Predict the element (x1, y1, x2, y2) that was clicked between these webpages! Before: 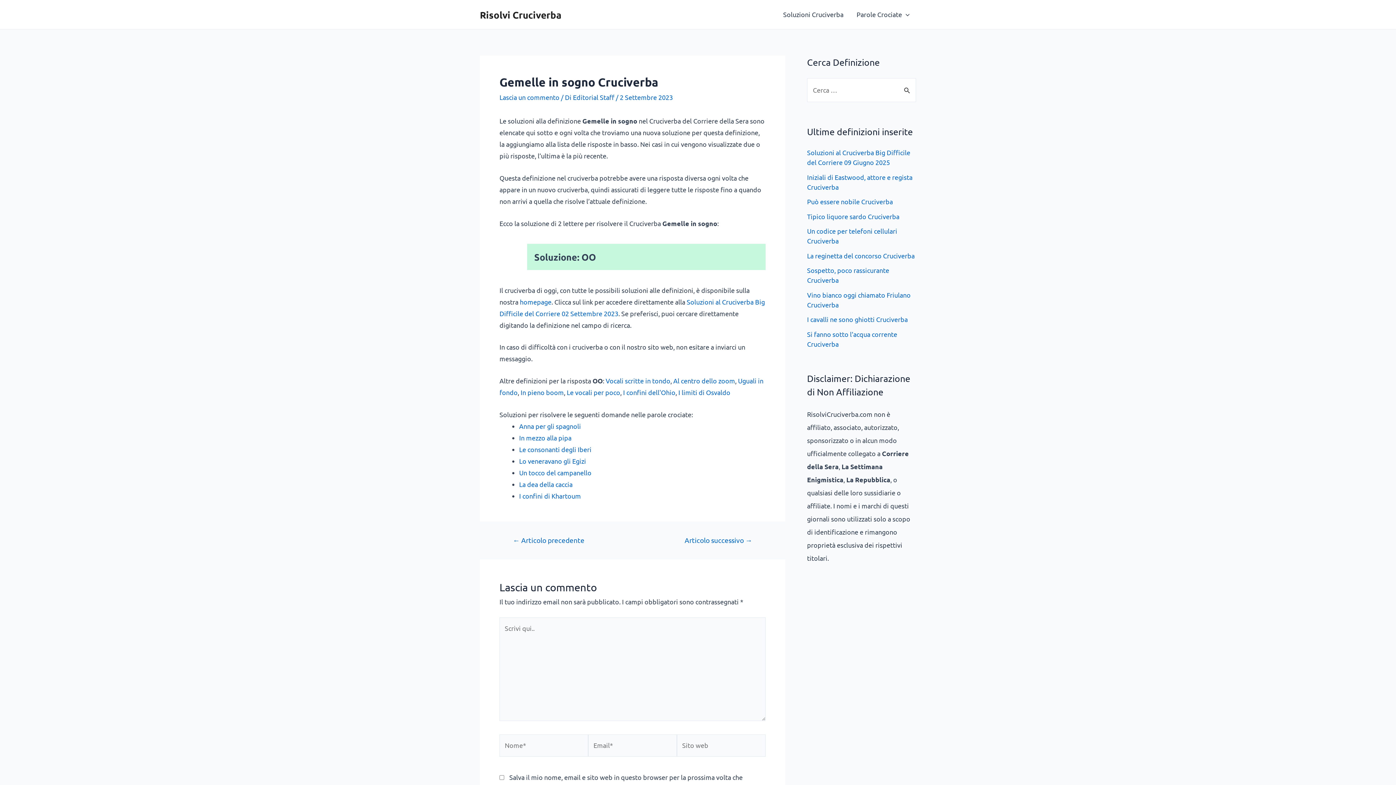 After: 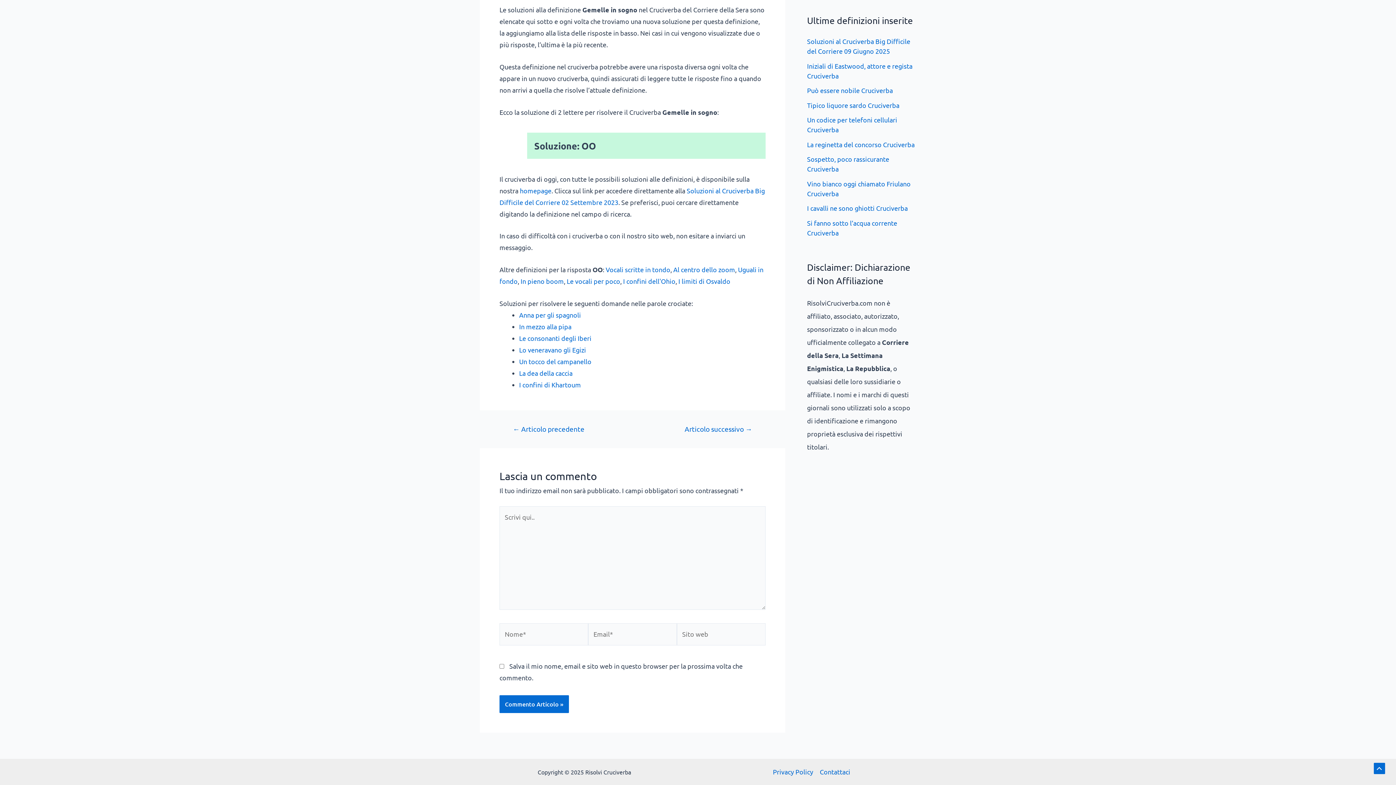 Action: label: Lascia un commento bbox: (499, 93, 559, 101)